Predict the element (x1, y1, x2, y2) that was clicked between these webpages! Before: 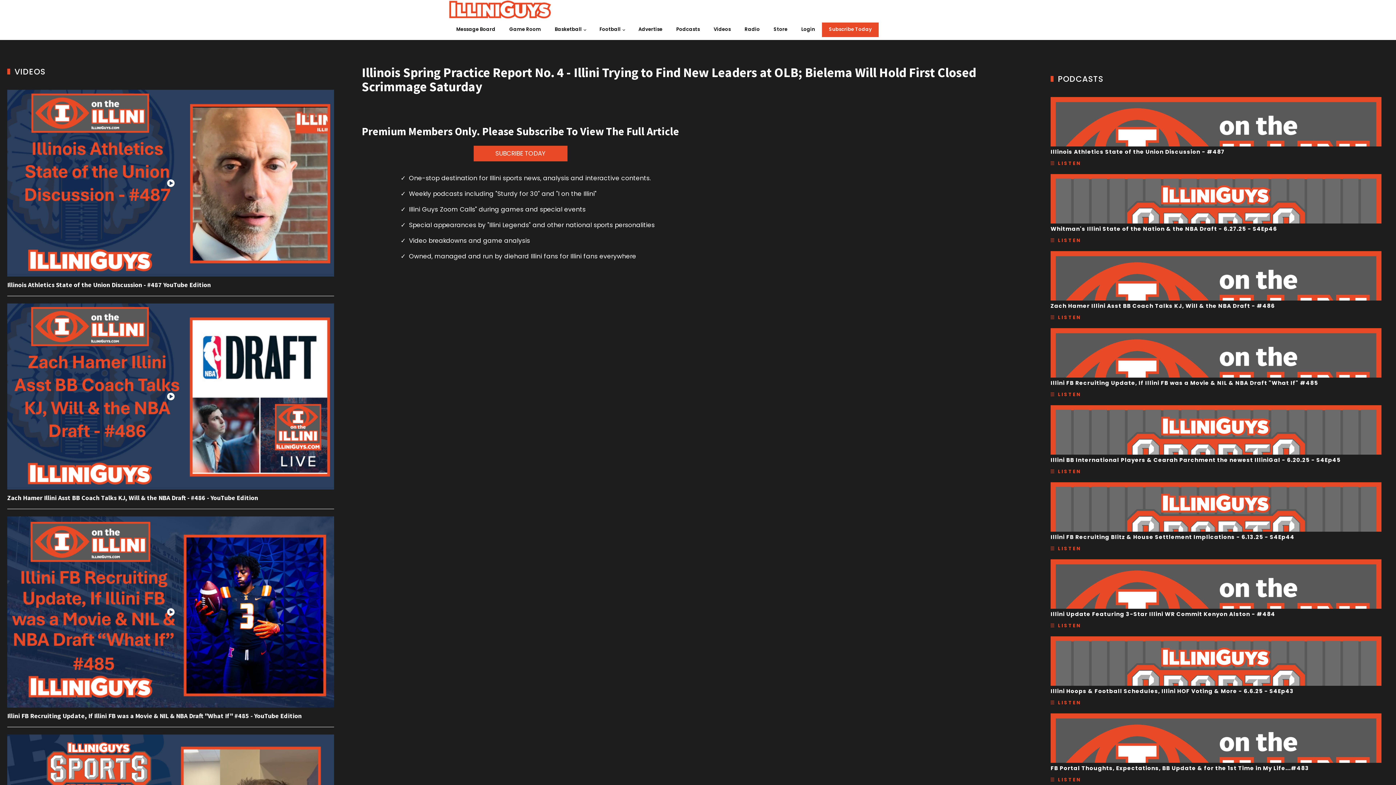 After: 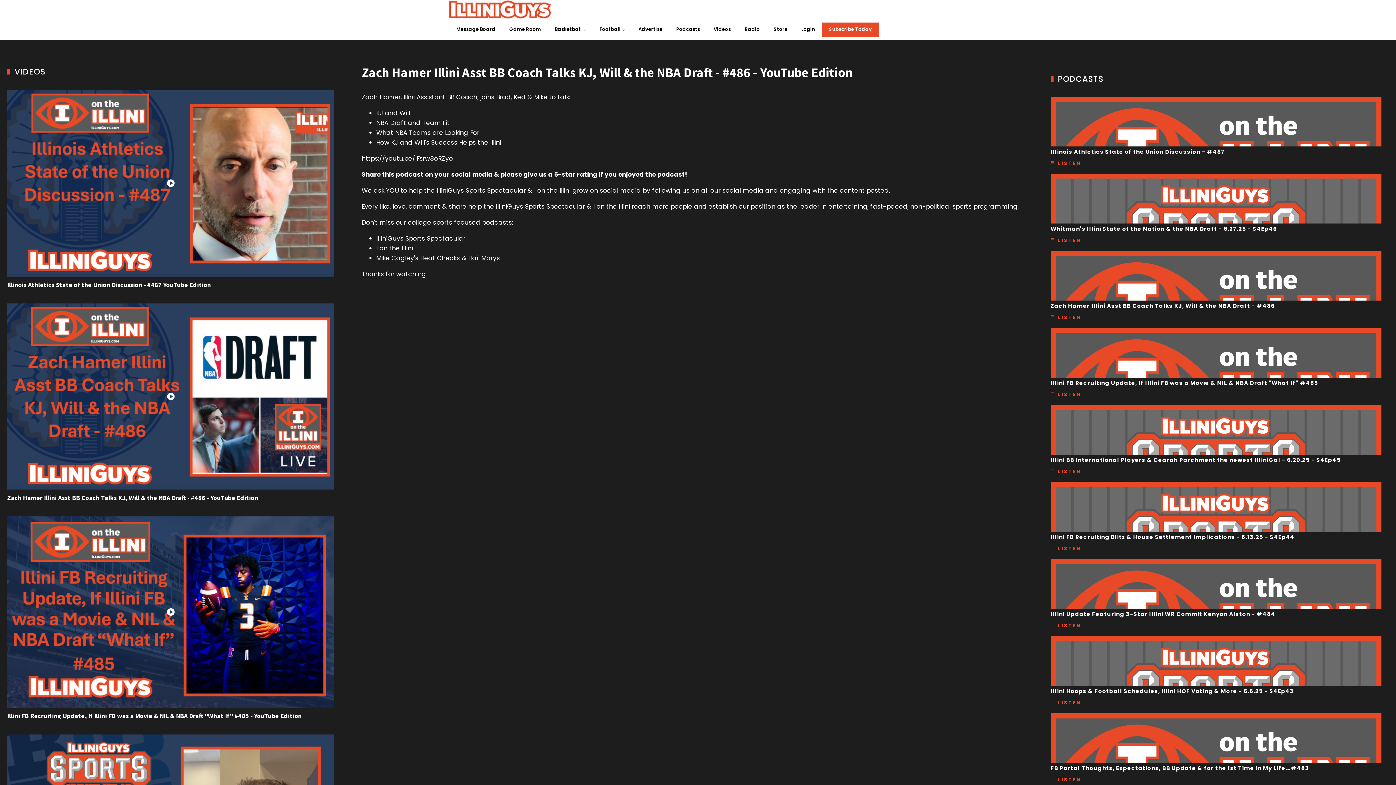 Action: label: Zach Hamer Illini Asst BB Coach Talks KJ, Will & the NBA Draft - #486 - YouTube Edition bbox: (7, 489, 258, 501)